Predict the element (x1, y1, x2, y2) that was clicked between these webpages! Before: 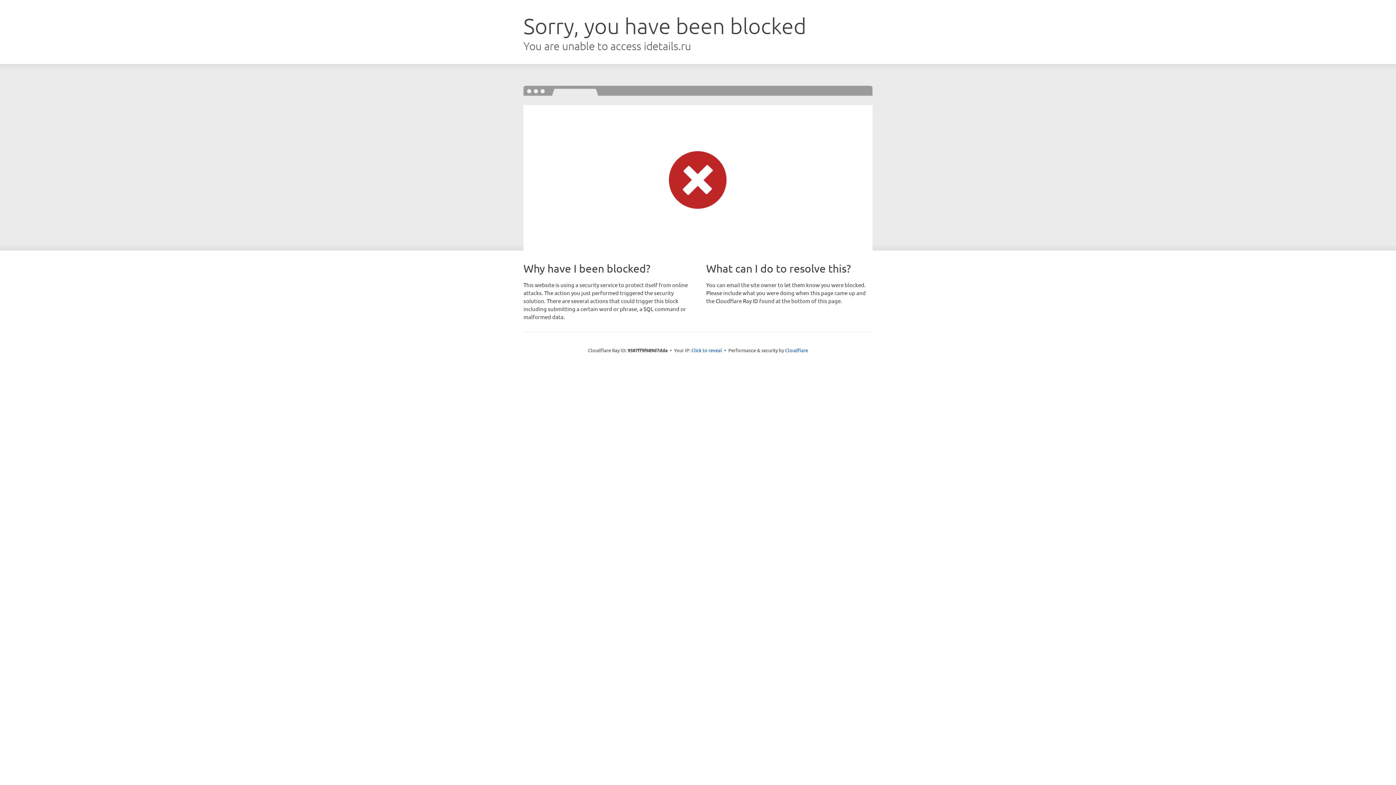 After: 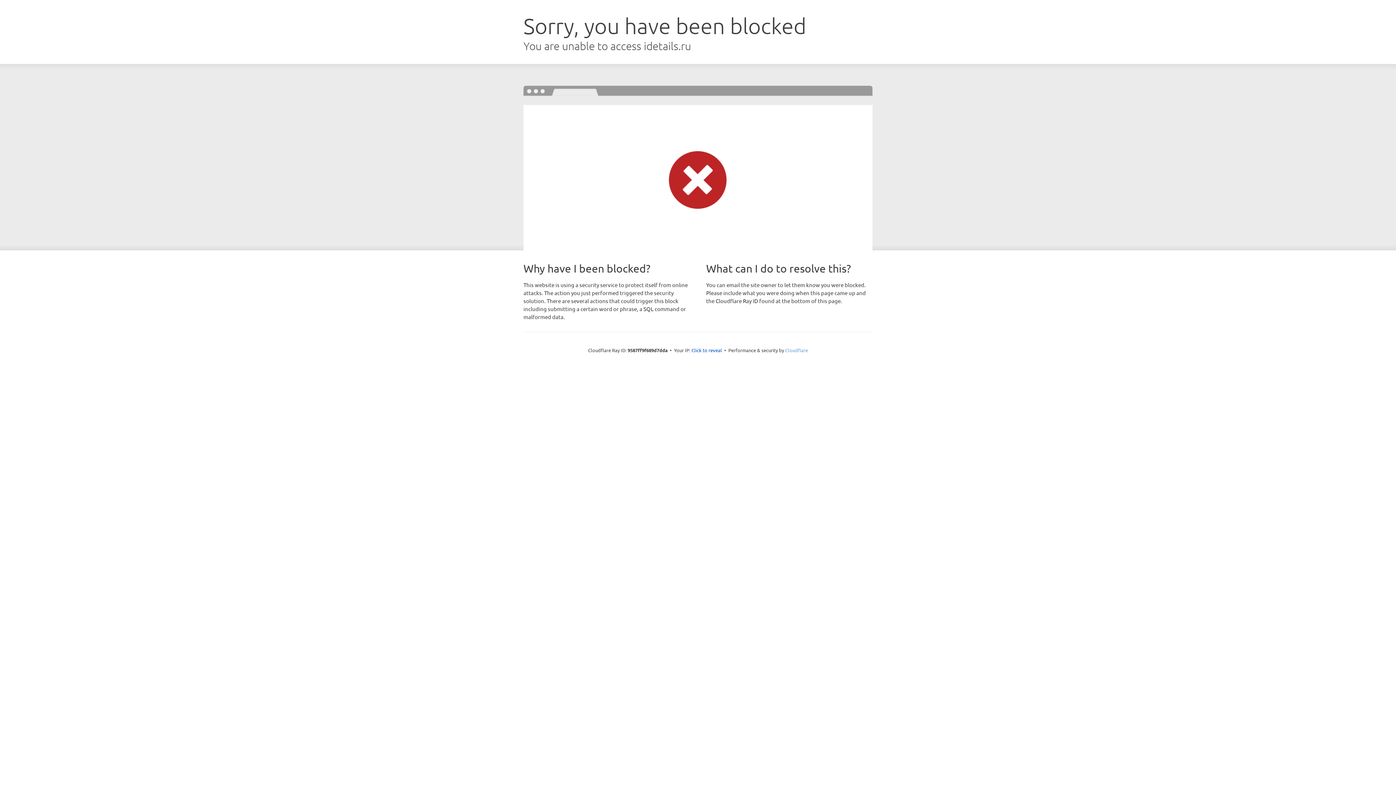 Action: bbox: (785, 347, 808, 353) label: Cloudflare